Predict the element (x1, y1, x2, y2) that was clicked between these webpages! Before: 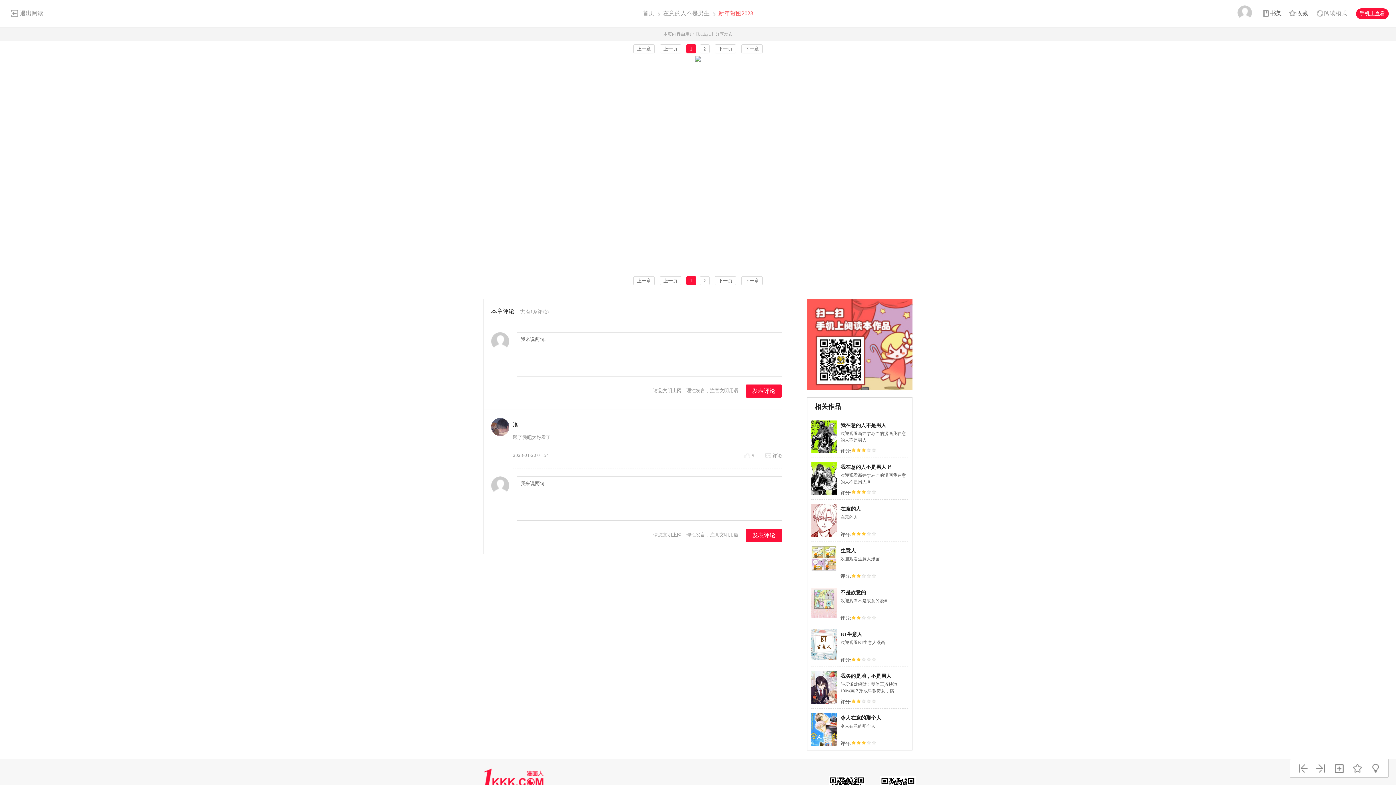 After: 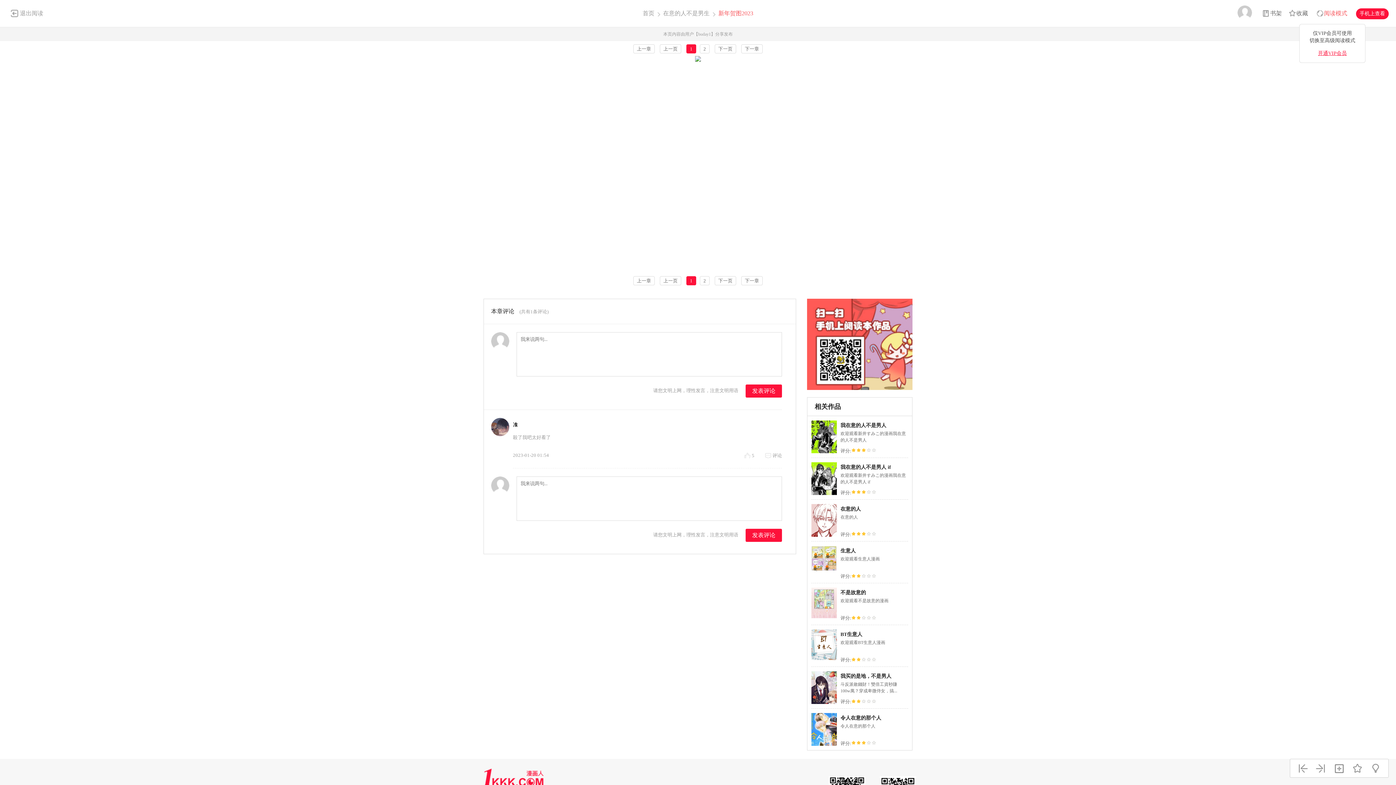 Action: bbox: (1317, 0, 1347, 26) label: 阅读模式